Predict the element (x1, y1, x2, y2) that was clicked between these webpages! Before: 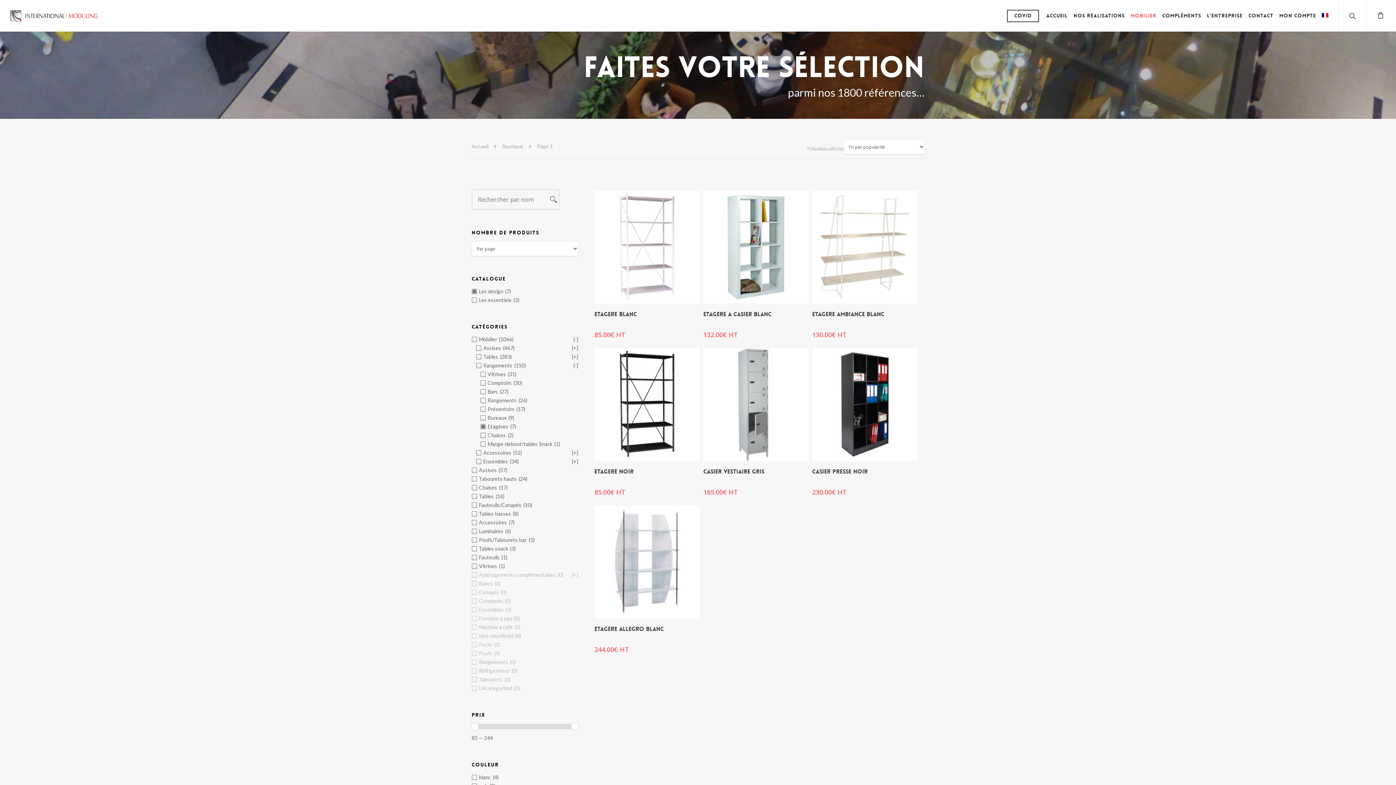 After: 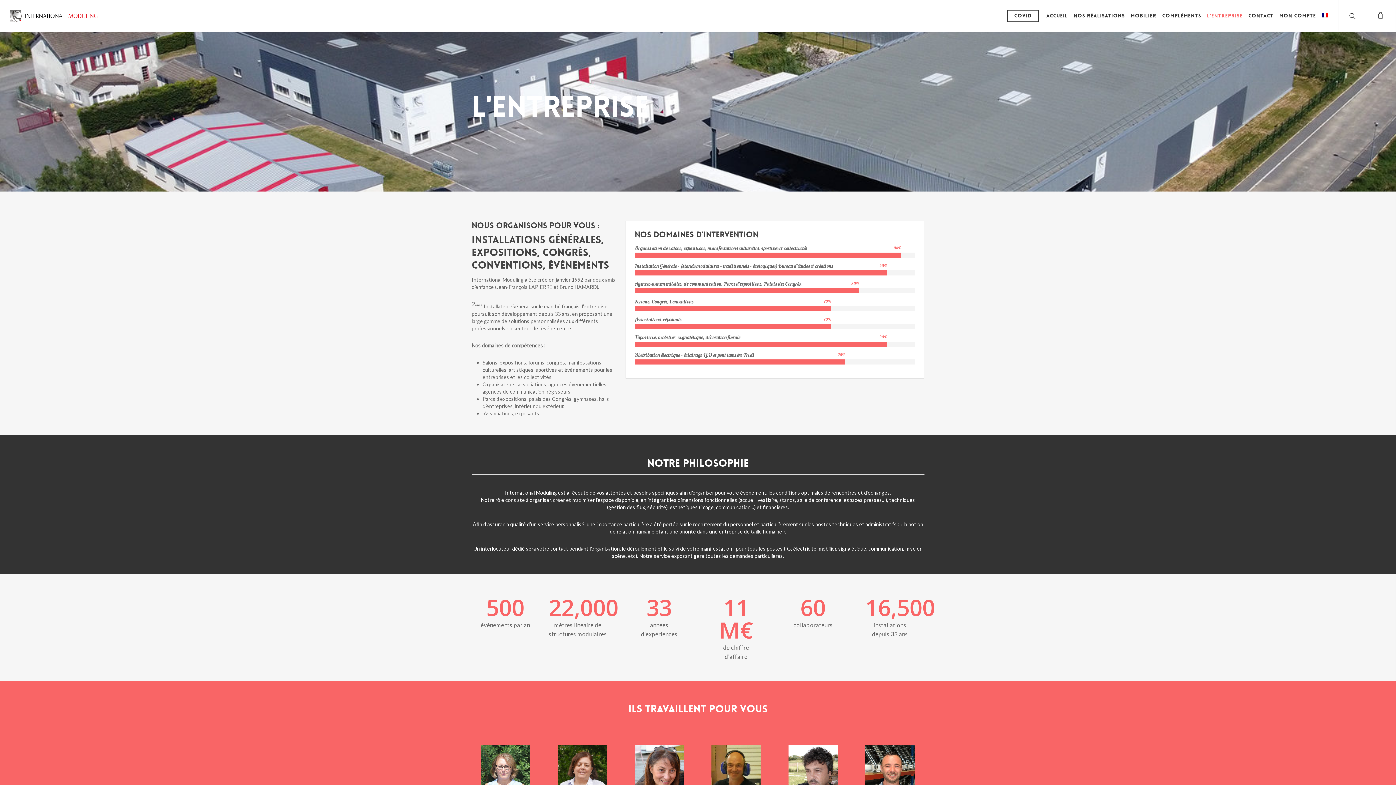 Action: label: L’entreprise bbox: (1204, 10, 1245, 31)